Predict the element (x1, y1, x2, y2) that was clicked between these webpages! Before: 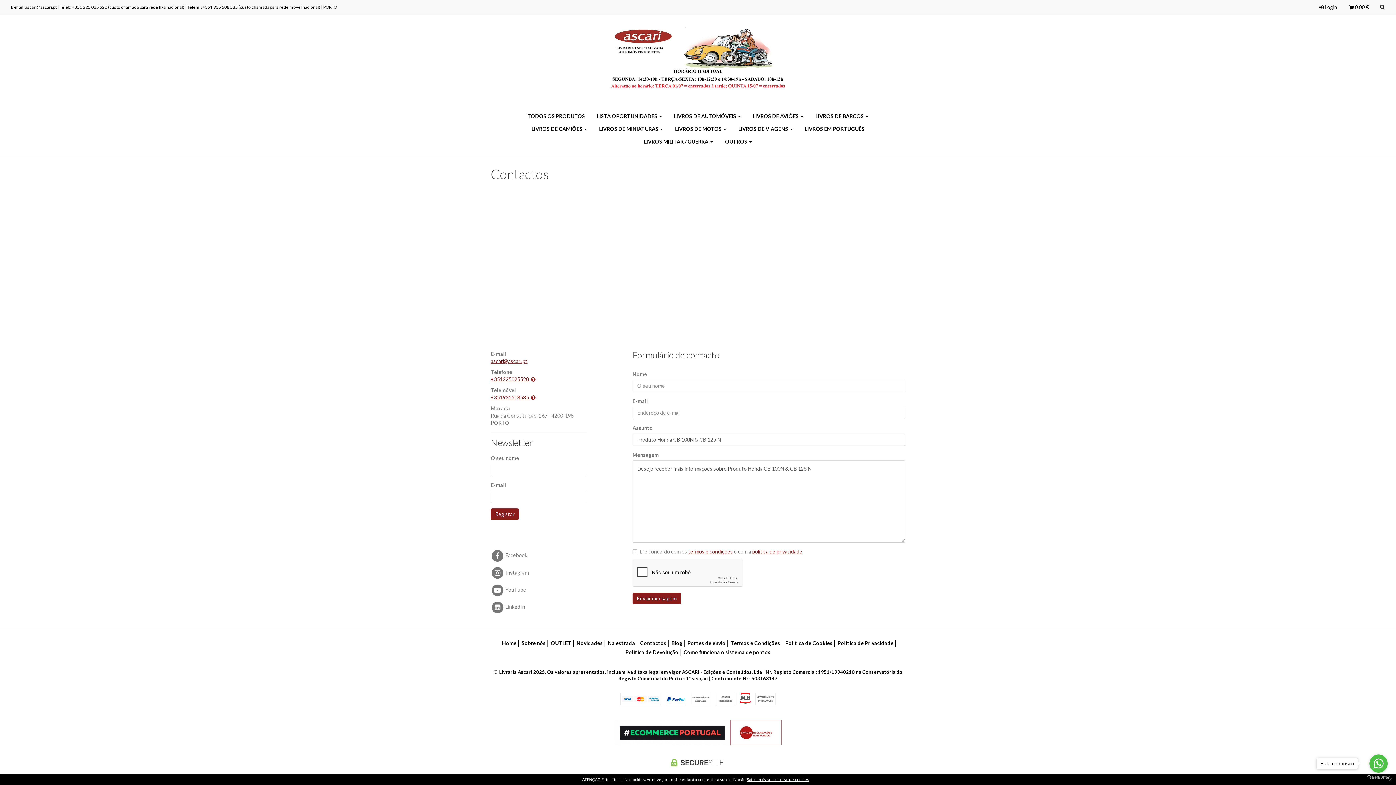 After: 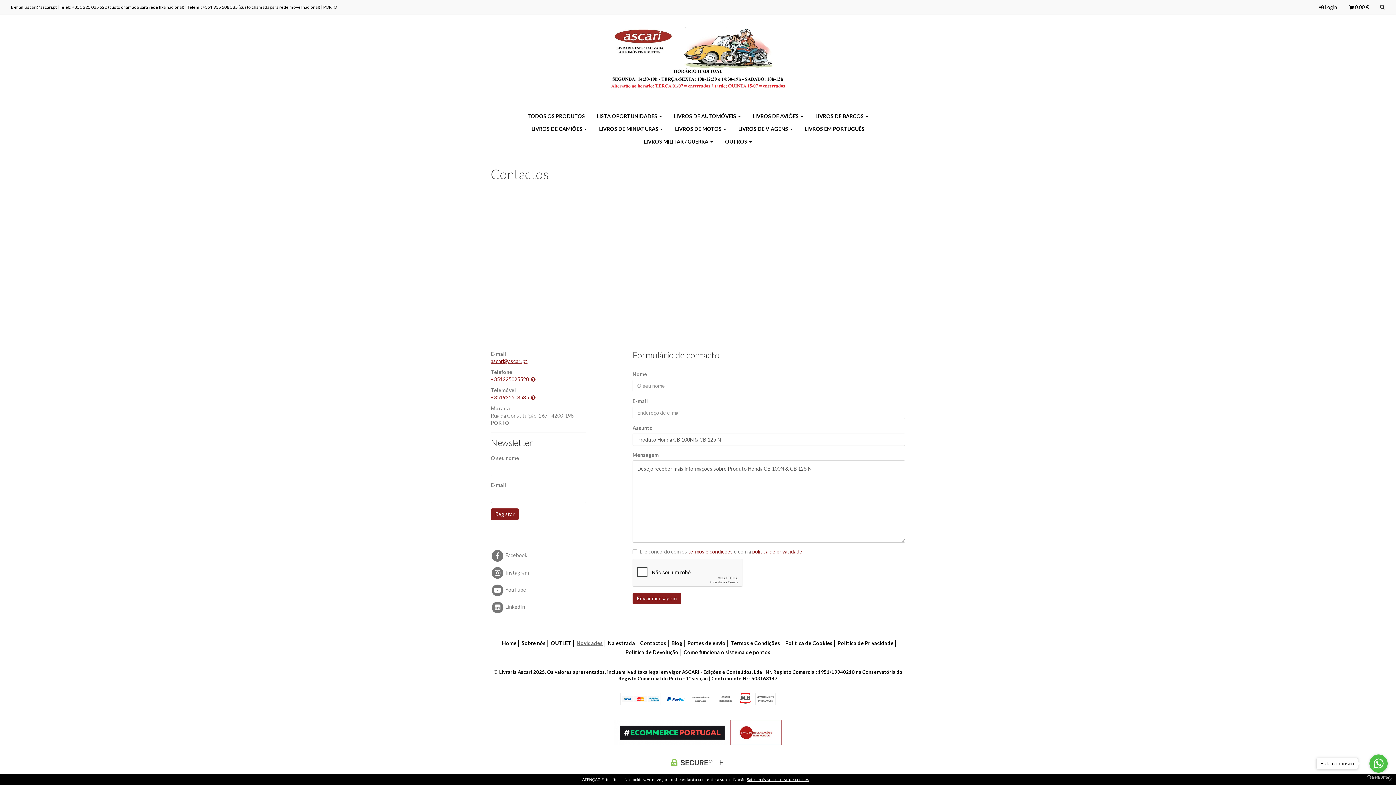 Action: bbox: (574, 640, 604, 647) label: Novidades